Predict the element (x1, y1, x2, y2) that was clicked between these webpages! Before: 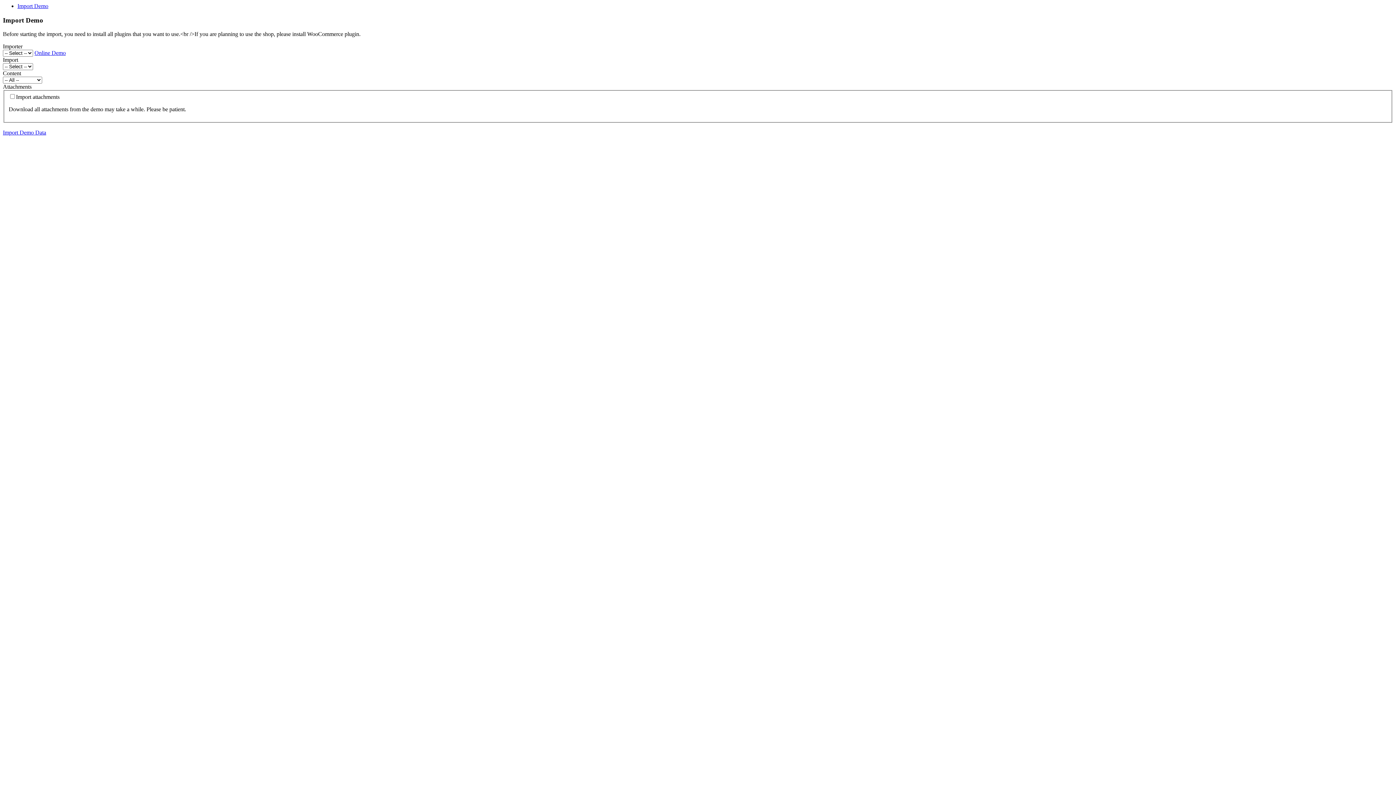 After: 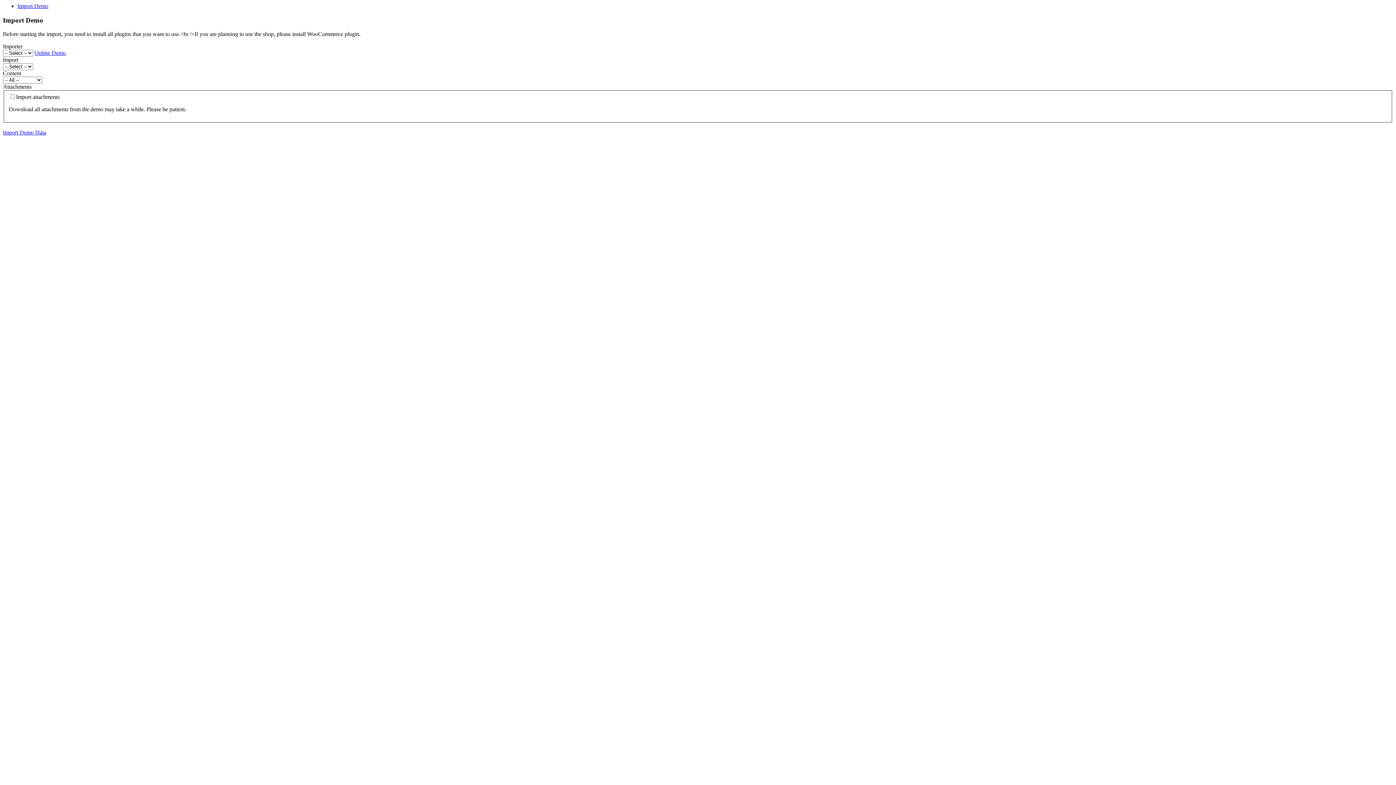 Action: bbox: (2, 129, 46, 135) label: Import Demo Data